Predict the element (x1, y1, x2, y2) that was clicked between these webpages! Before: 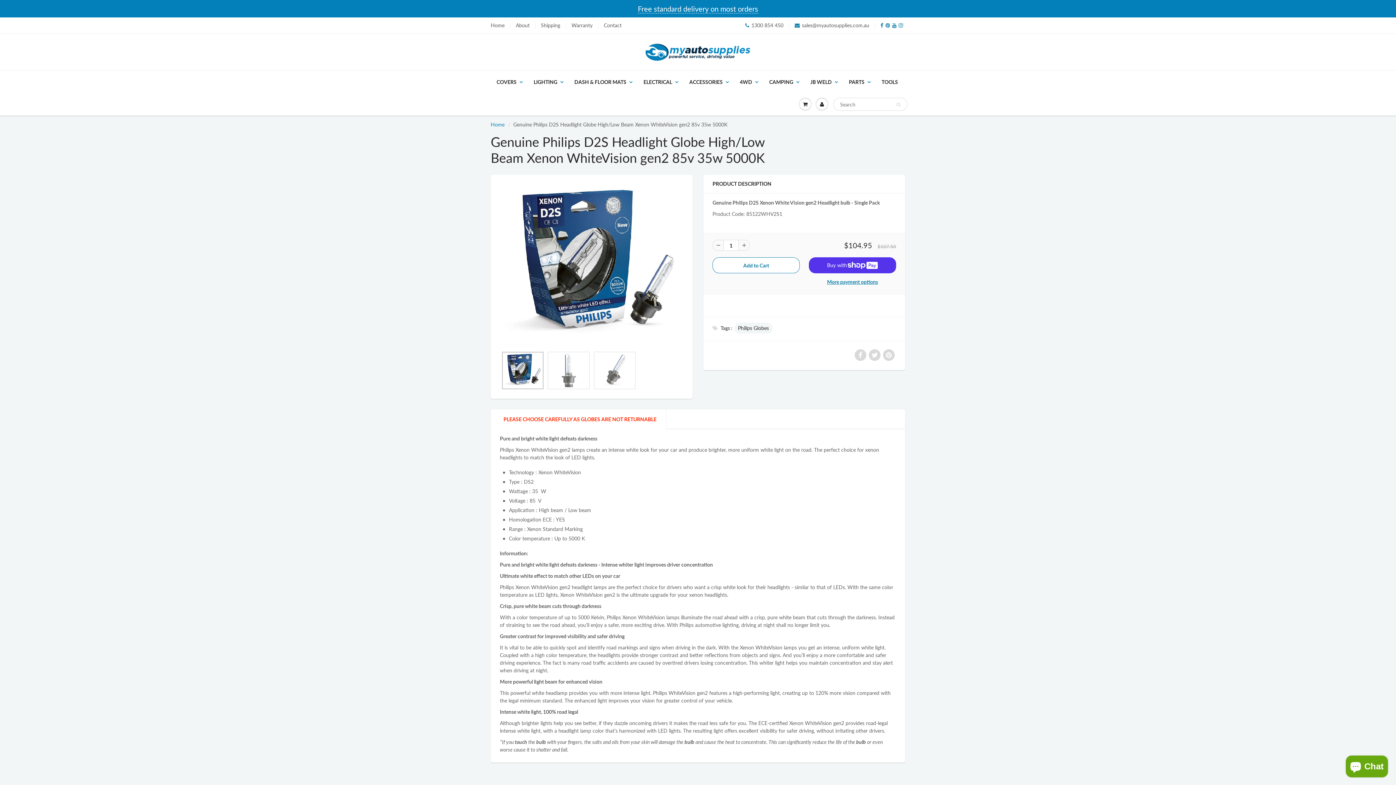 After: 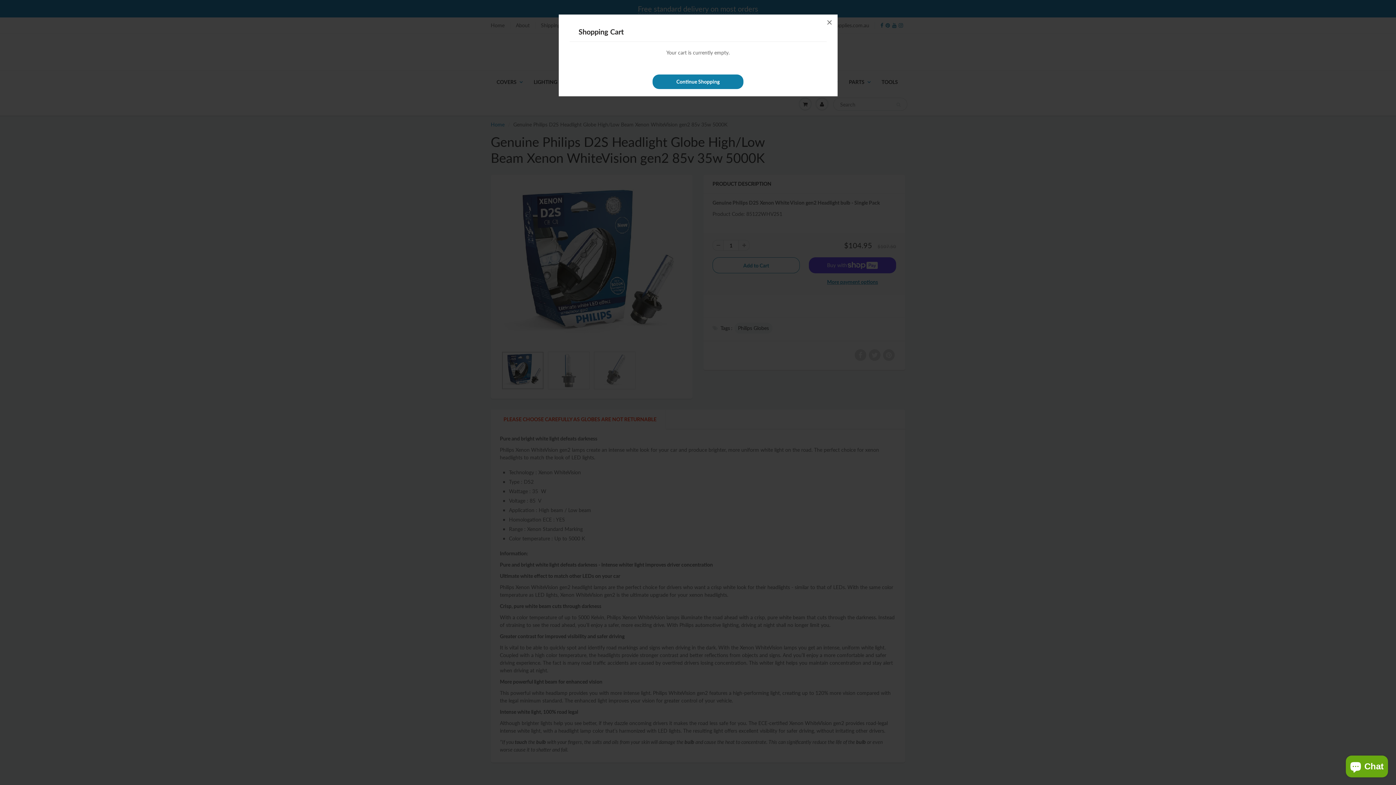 Action: bbox: (797, 93, 813, 115)